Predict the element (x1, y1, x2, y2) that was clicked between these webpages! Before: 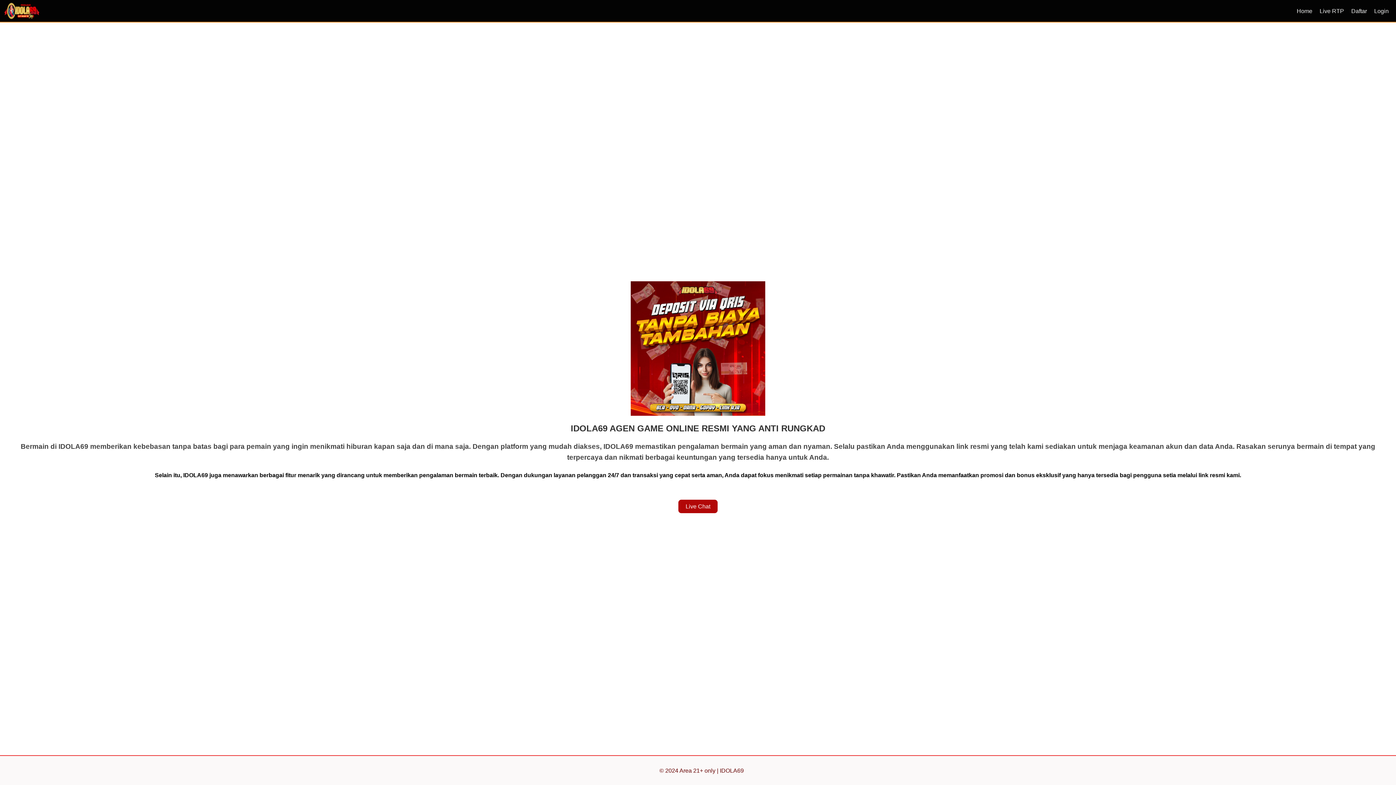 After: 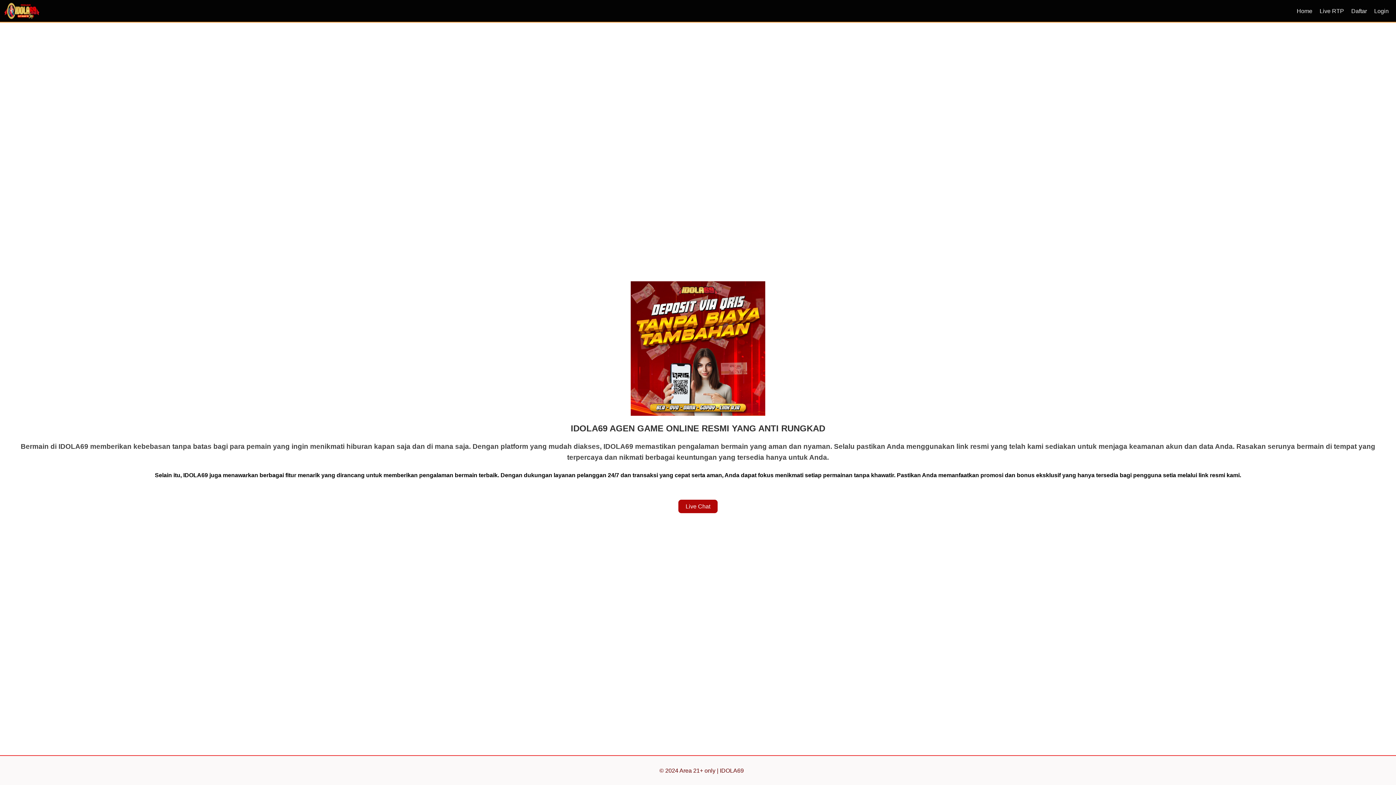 Action: label: Home bbox: (1293, 4, 1316, 17)